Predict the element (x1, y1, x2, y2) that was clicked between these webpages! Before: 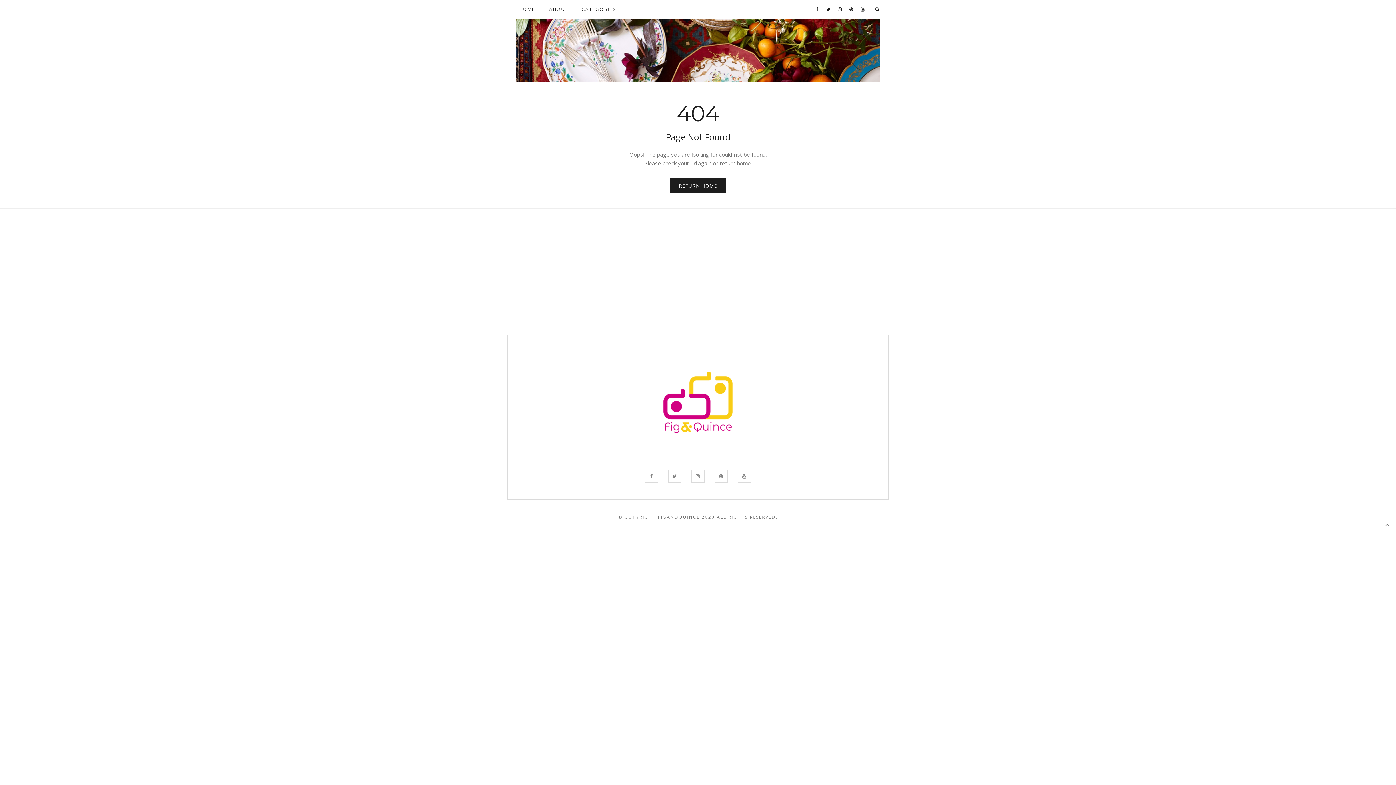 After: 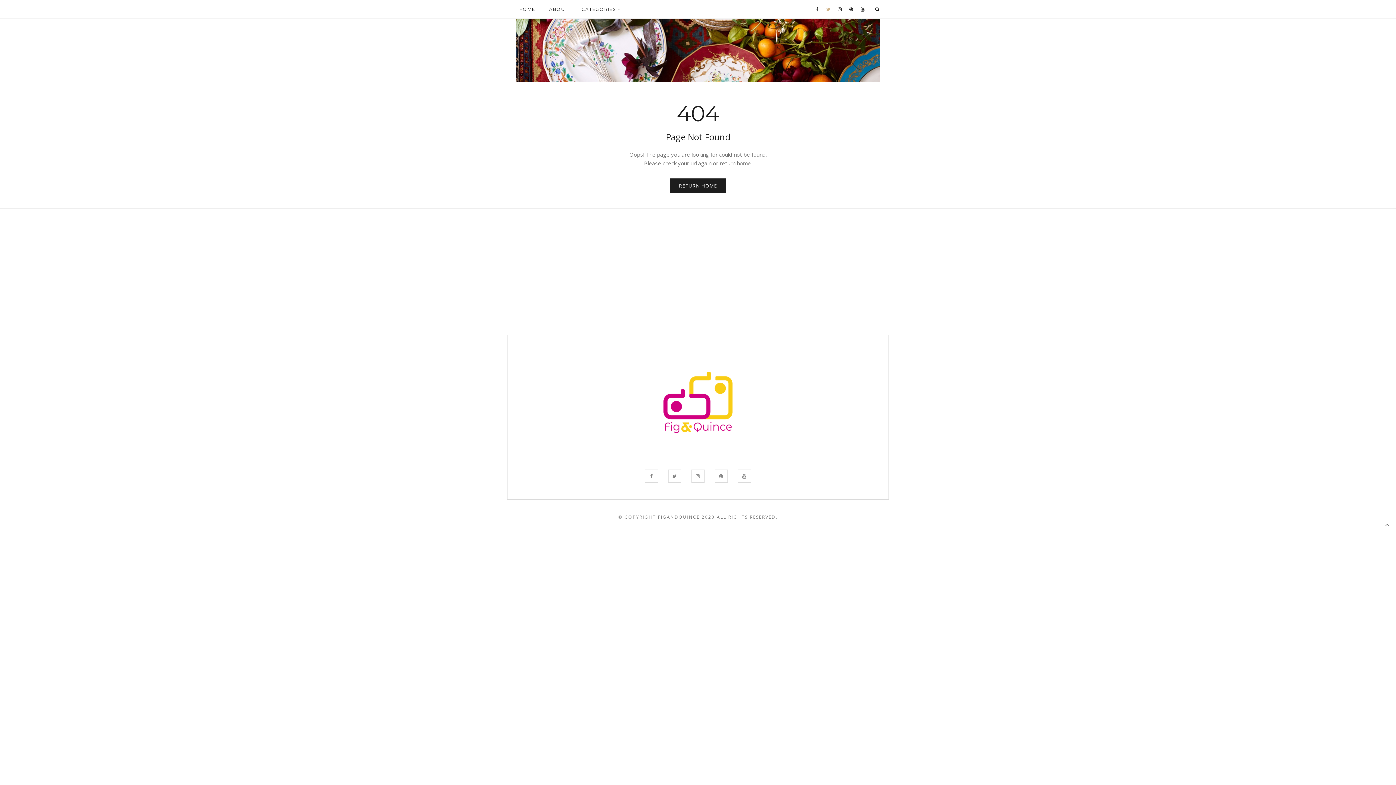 Action: bbox: (822, 0, 834, 18)